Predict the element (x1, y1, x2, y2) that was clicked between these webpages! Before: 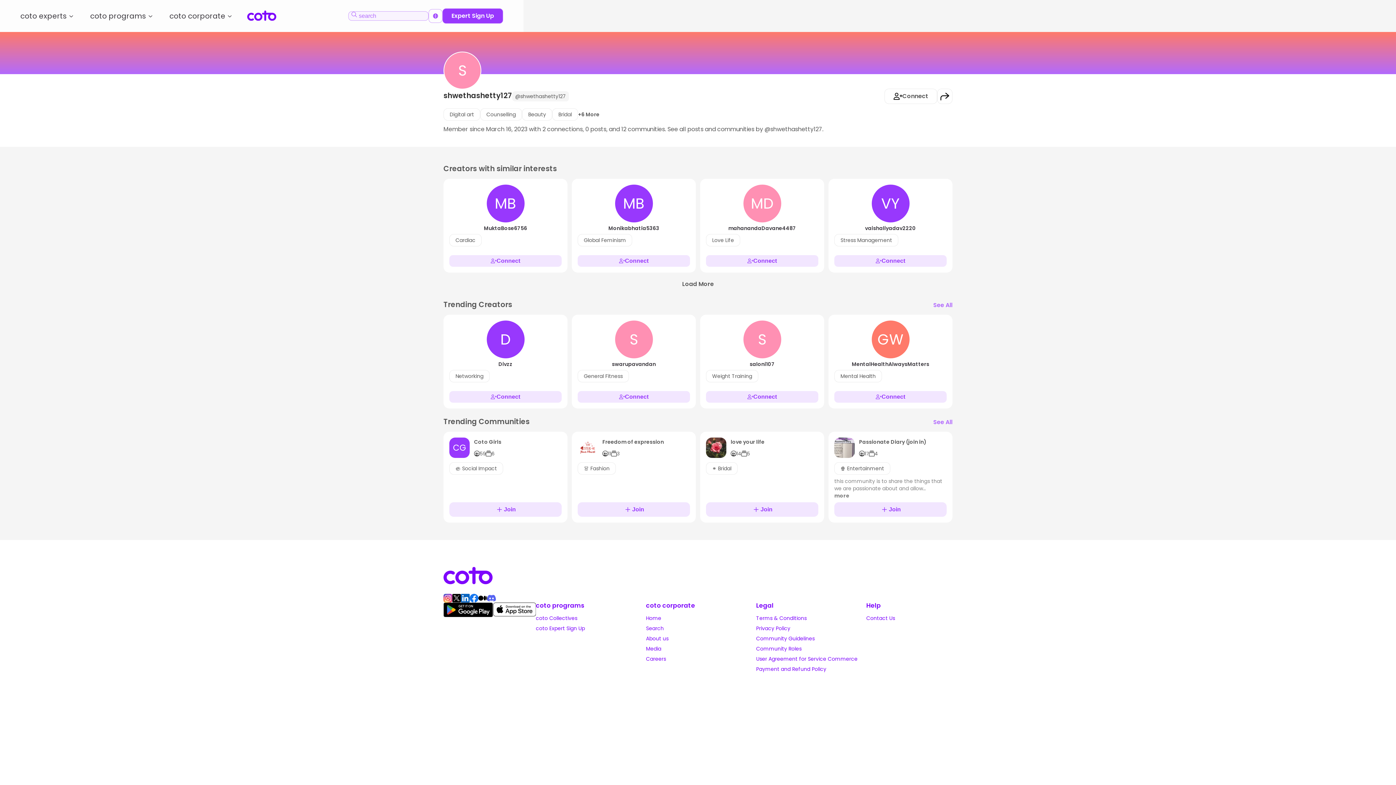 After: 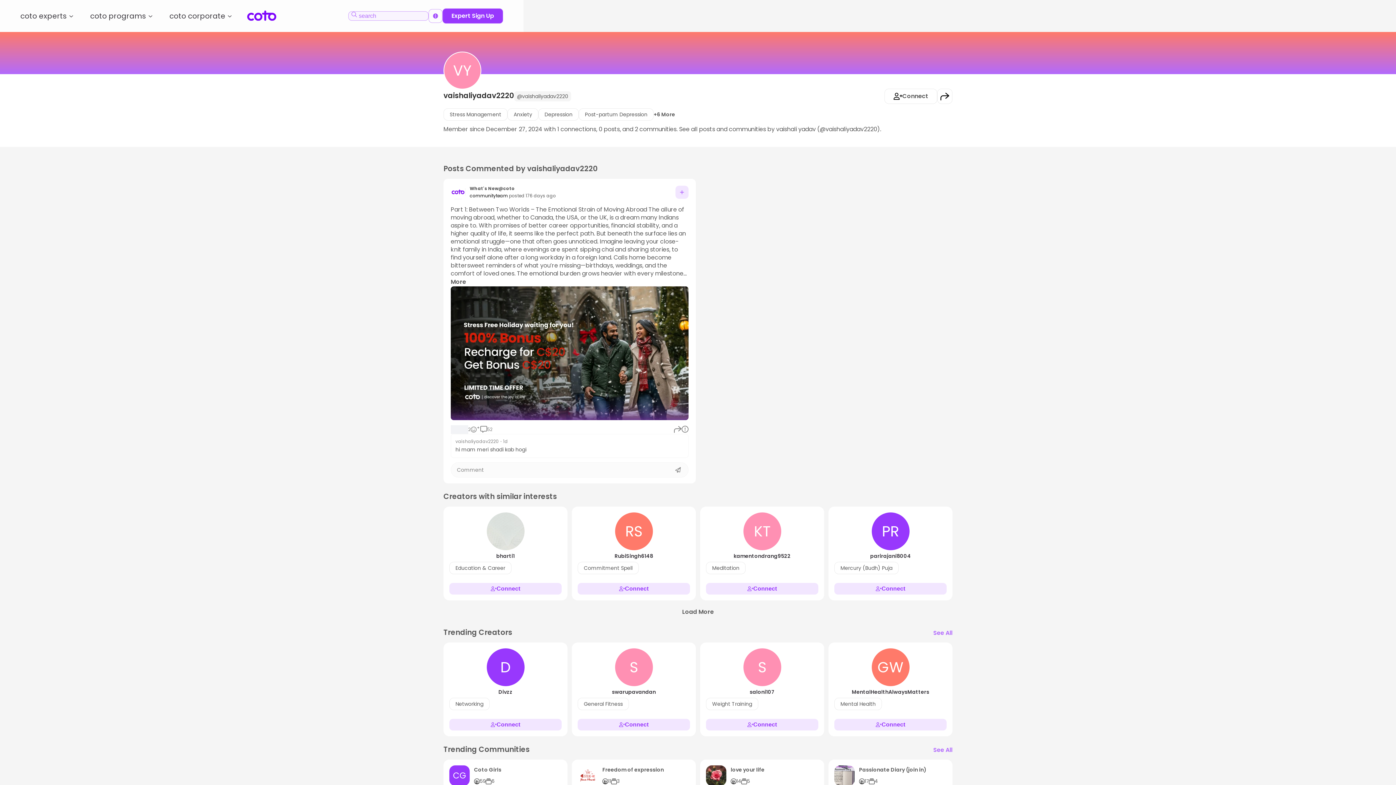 Action: bbox: (834, 225, 946, 231) label: vaishaliyadav2220